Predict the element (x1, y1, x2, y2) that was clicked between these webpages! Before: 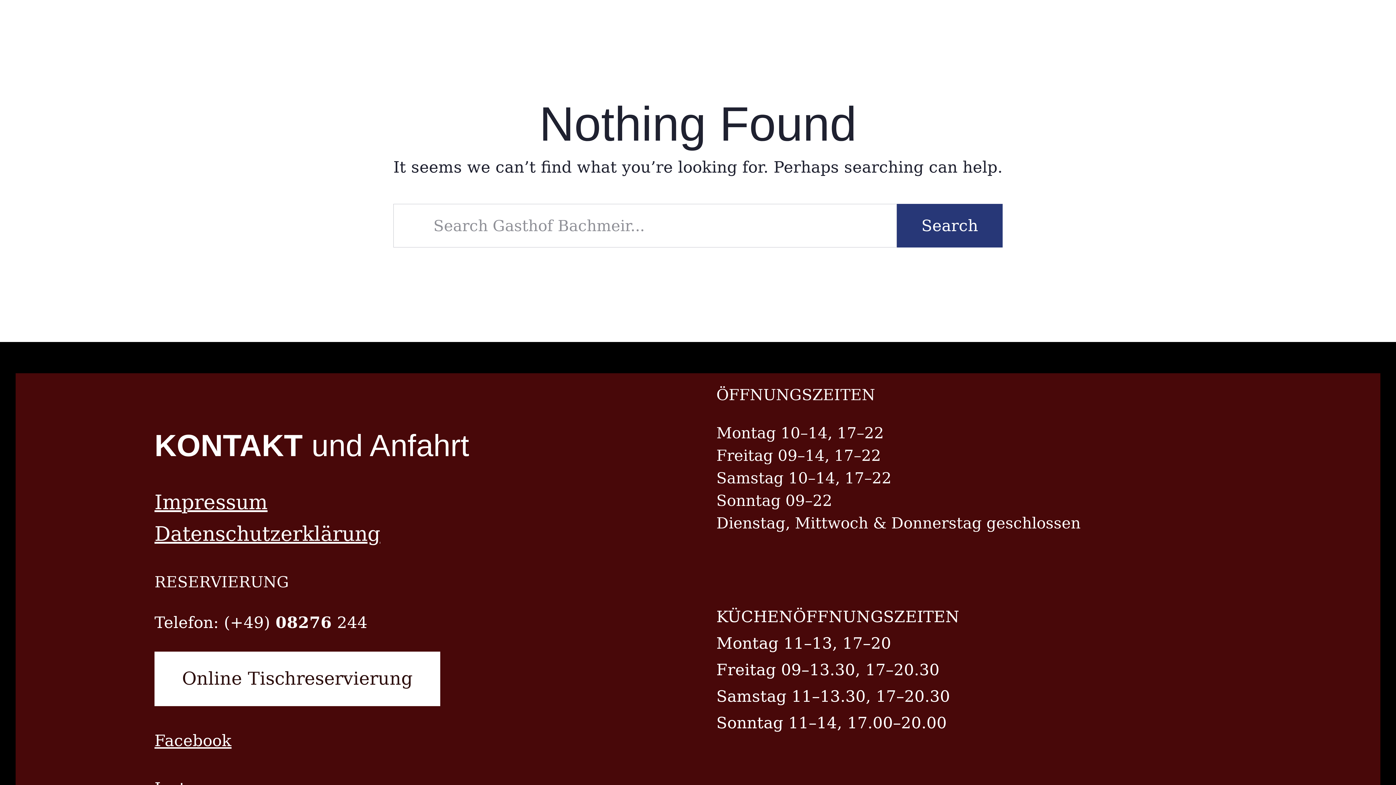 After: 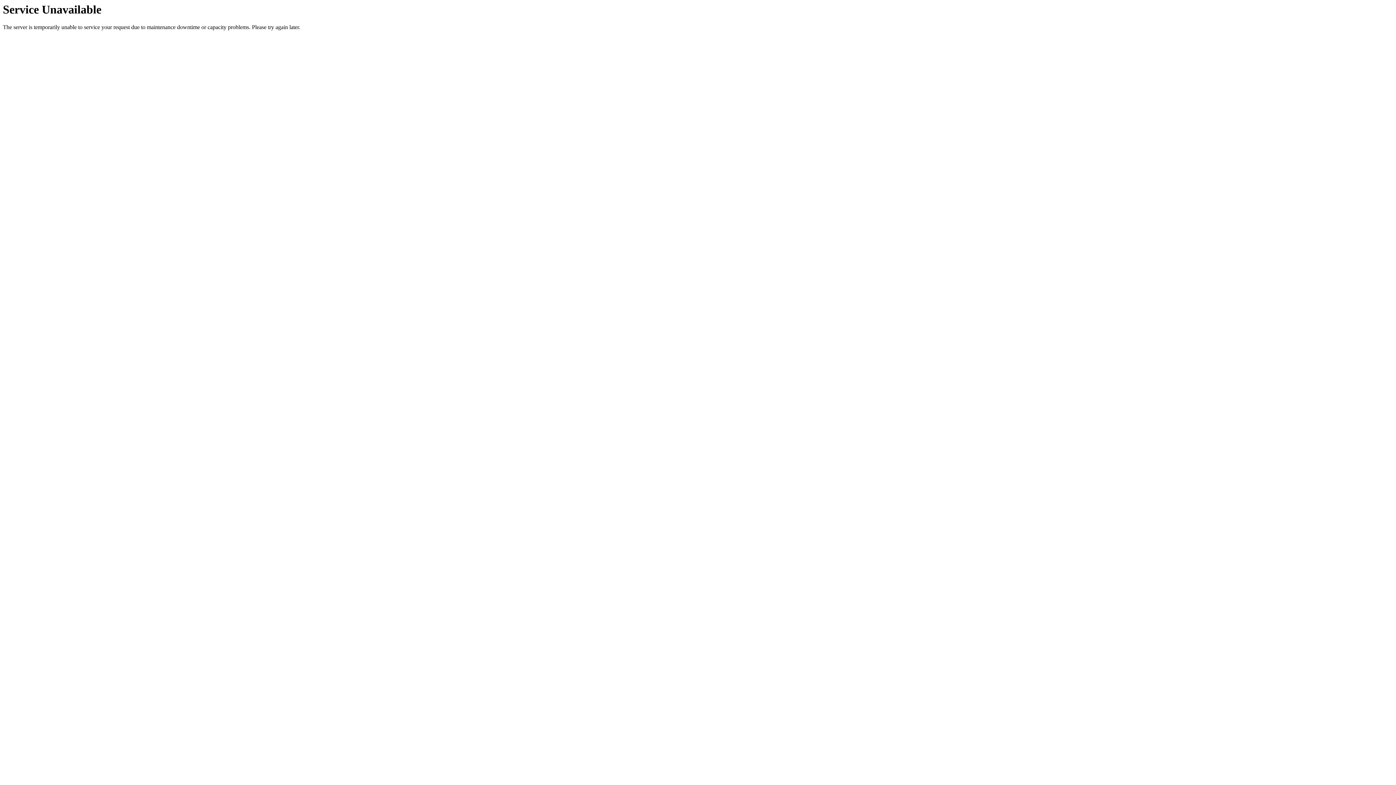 Action: bbox: (154, 491, 267, 514) label: Impressum